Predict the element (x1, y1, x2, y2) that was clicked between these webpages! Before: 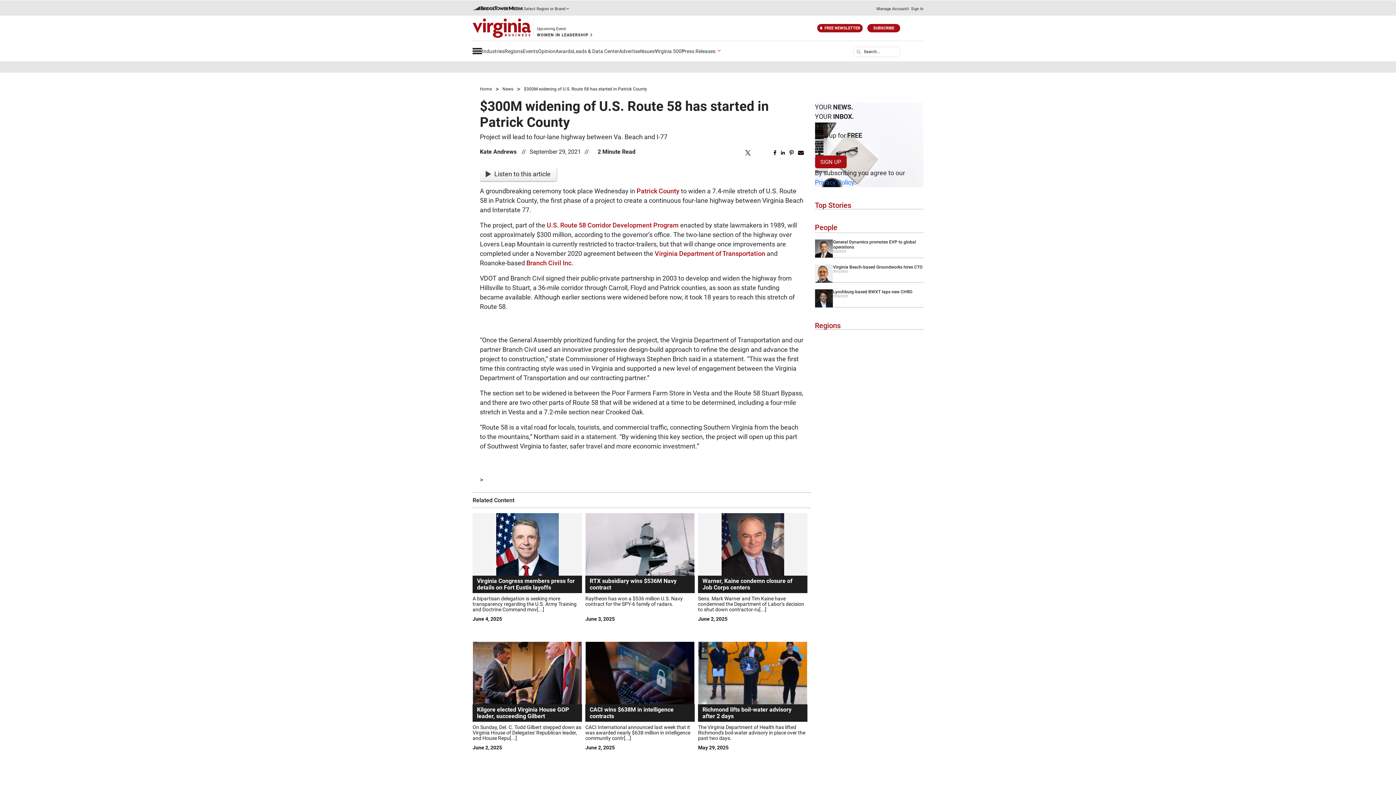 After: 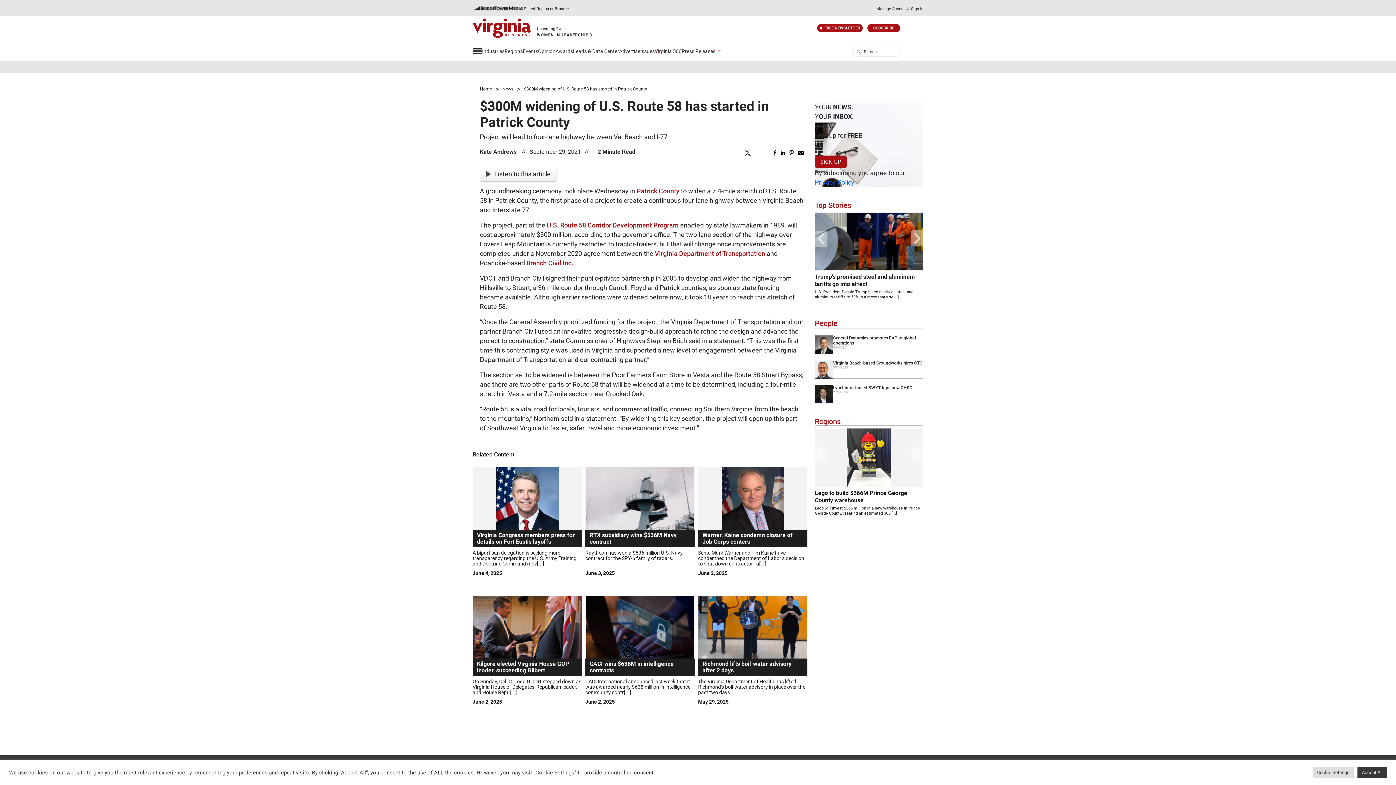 Action: bbox: (815, 155, 846, 168) label: SIGN UP